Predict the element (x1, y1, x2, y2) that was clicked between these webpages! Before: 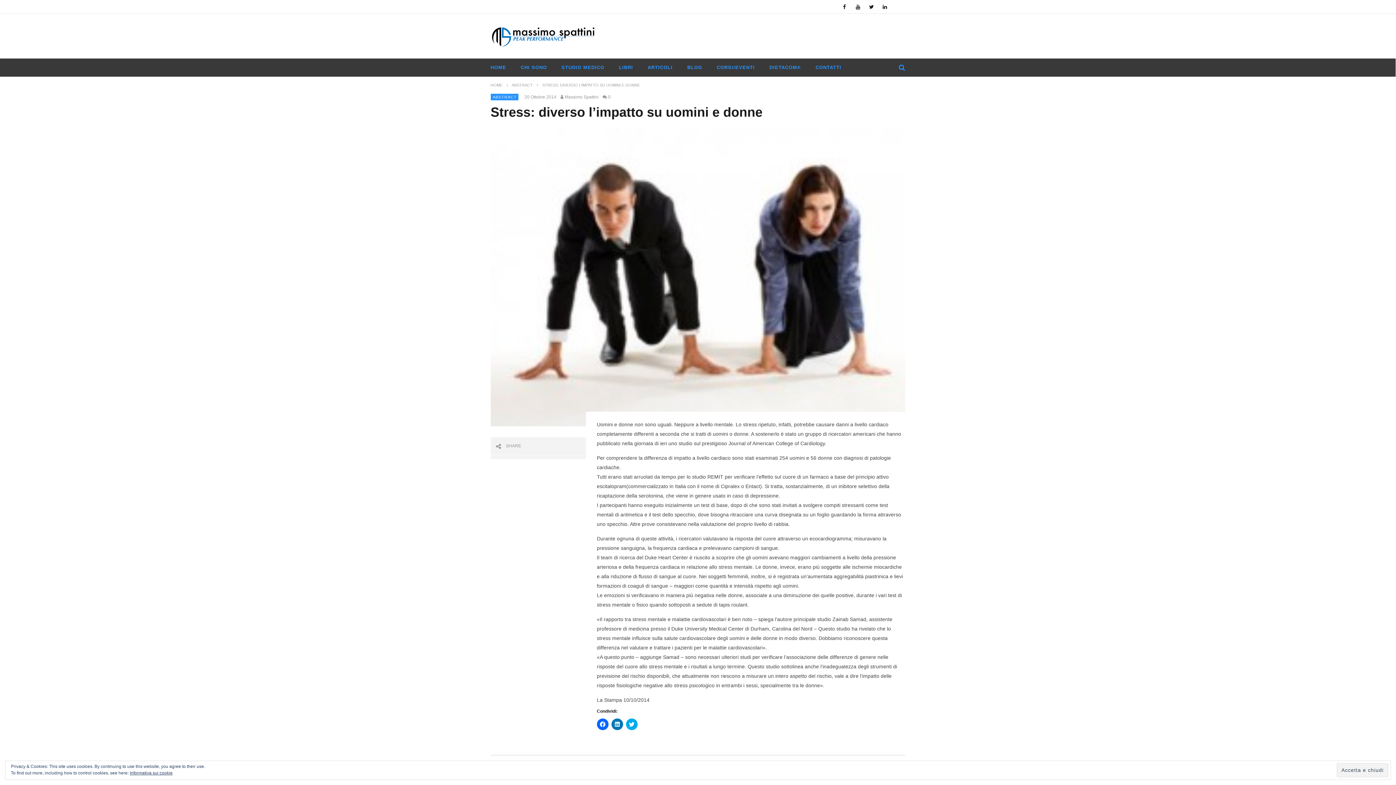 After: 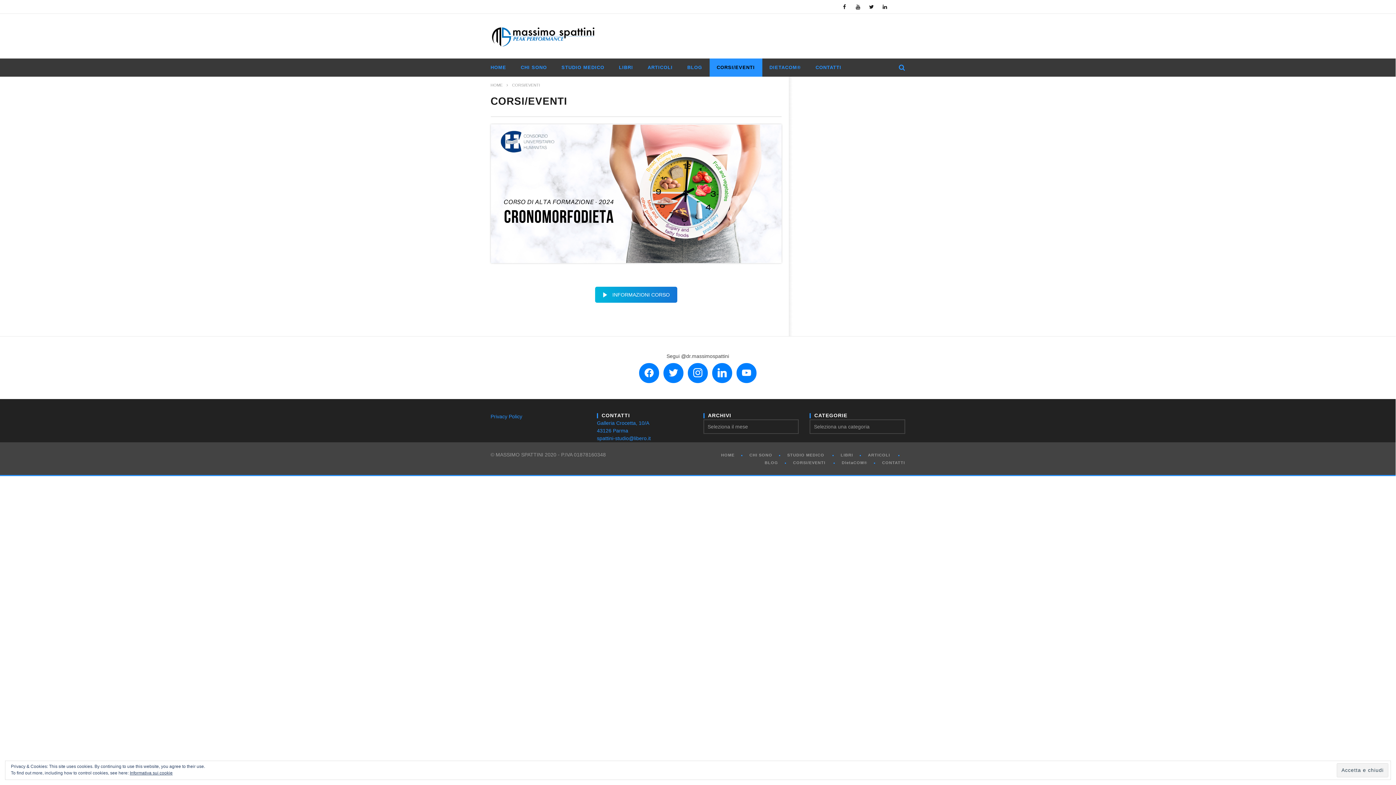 Action: bbox: (709, 58, 762, 76) label: CORSI/EVENTI